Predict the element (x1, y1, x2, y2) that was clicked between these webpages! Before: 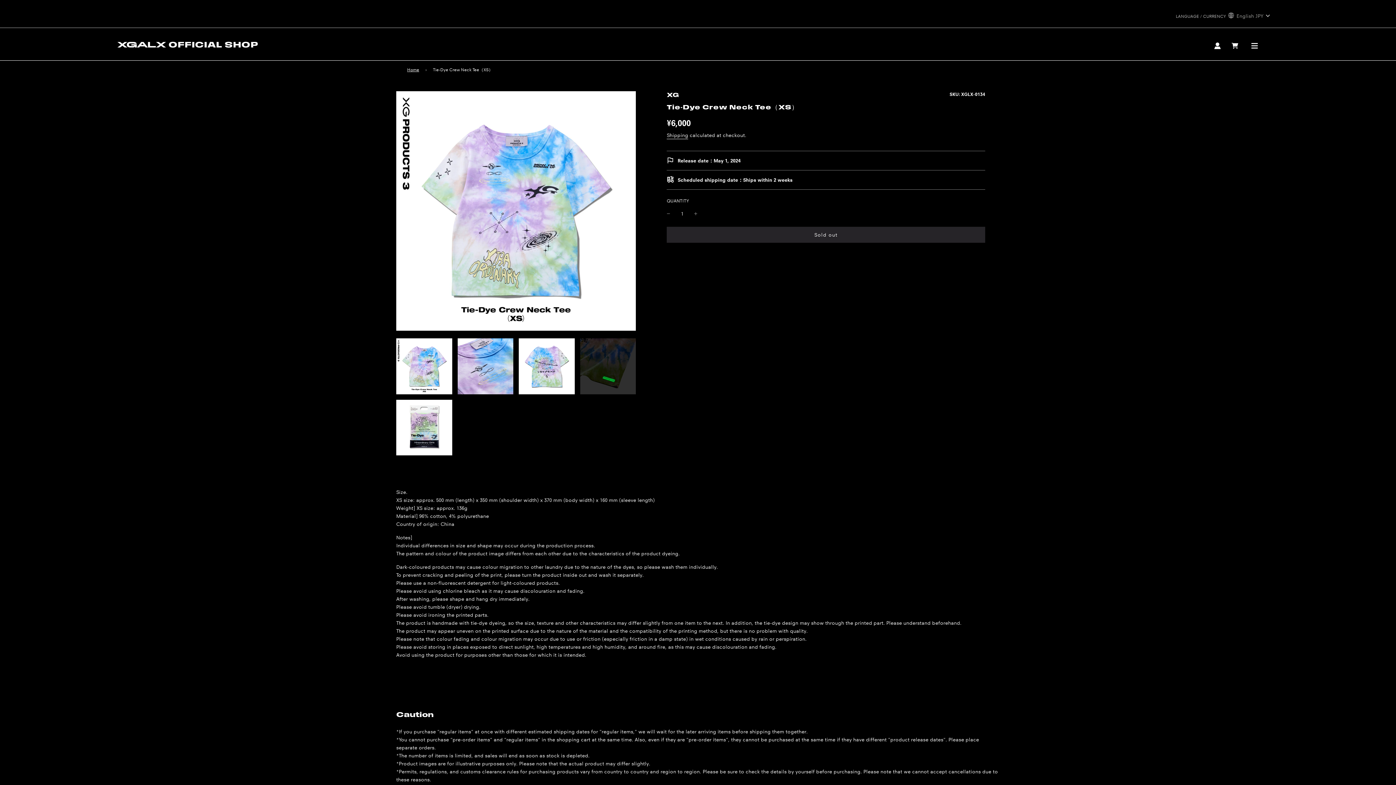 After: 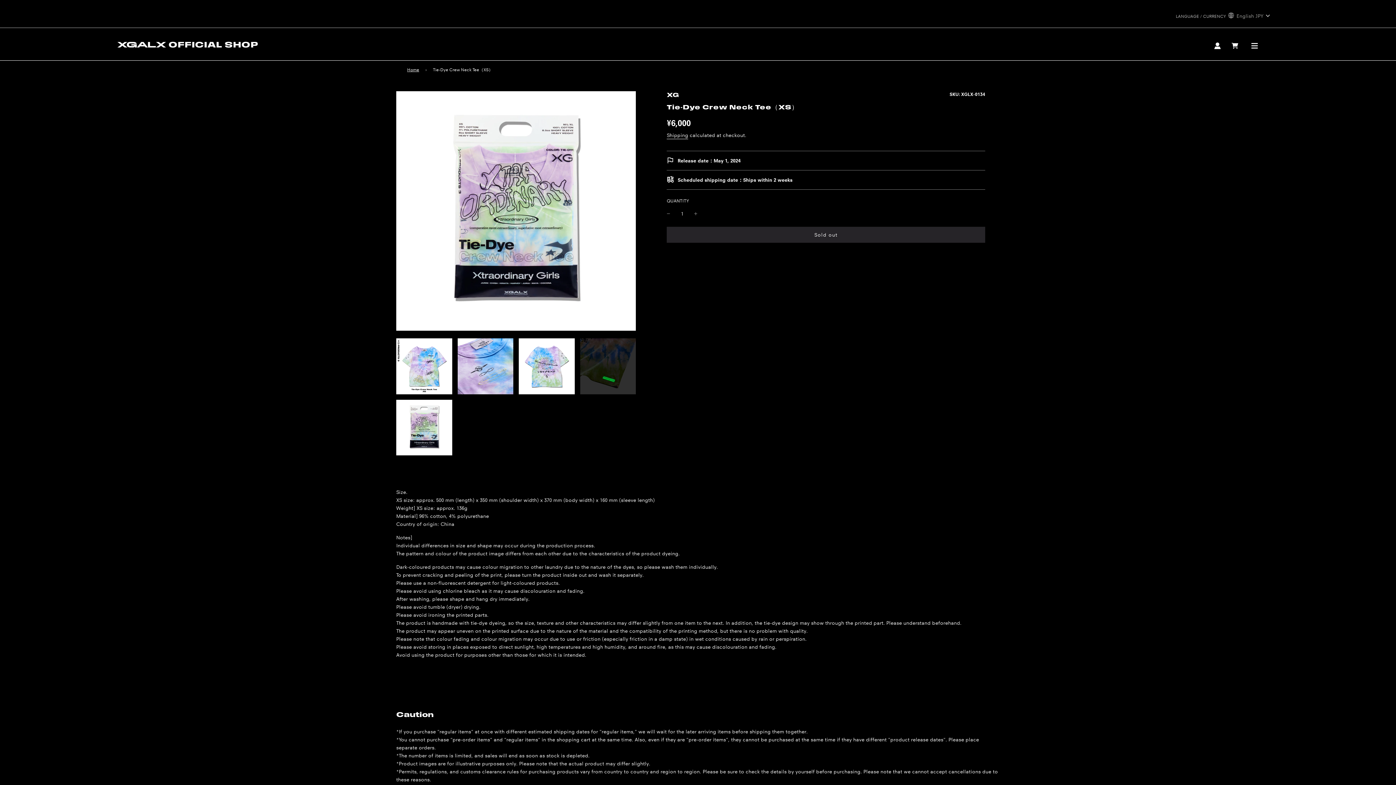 Action: bbox: (396, 399, 452, 455)